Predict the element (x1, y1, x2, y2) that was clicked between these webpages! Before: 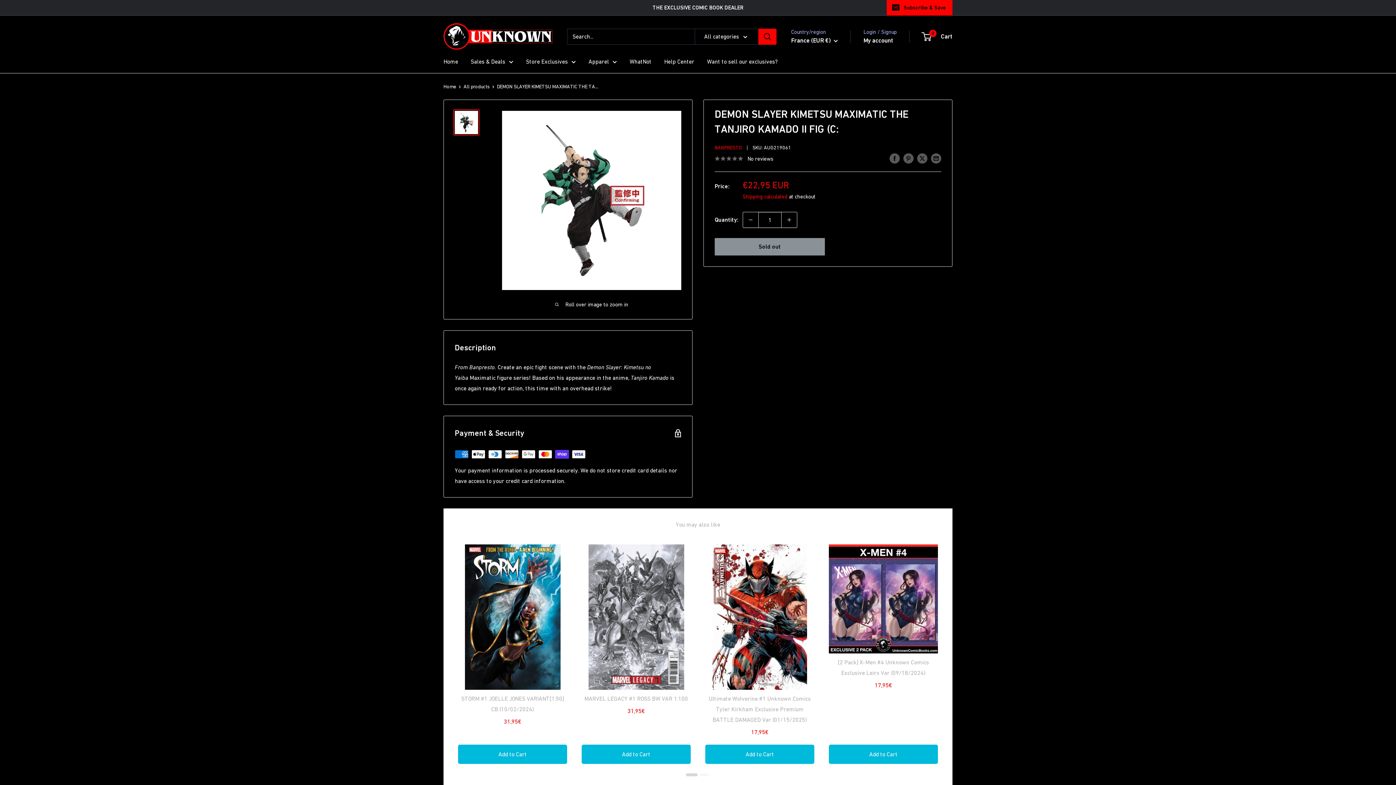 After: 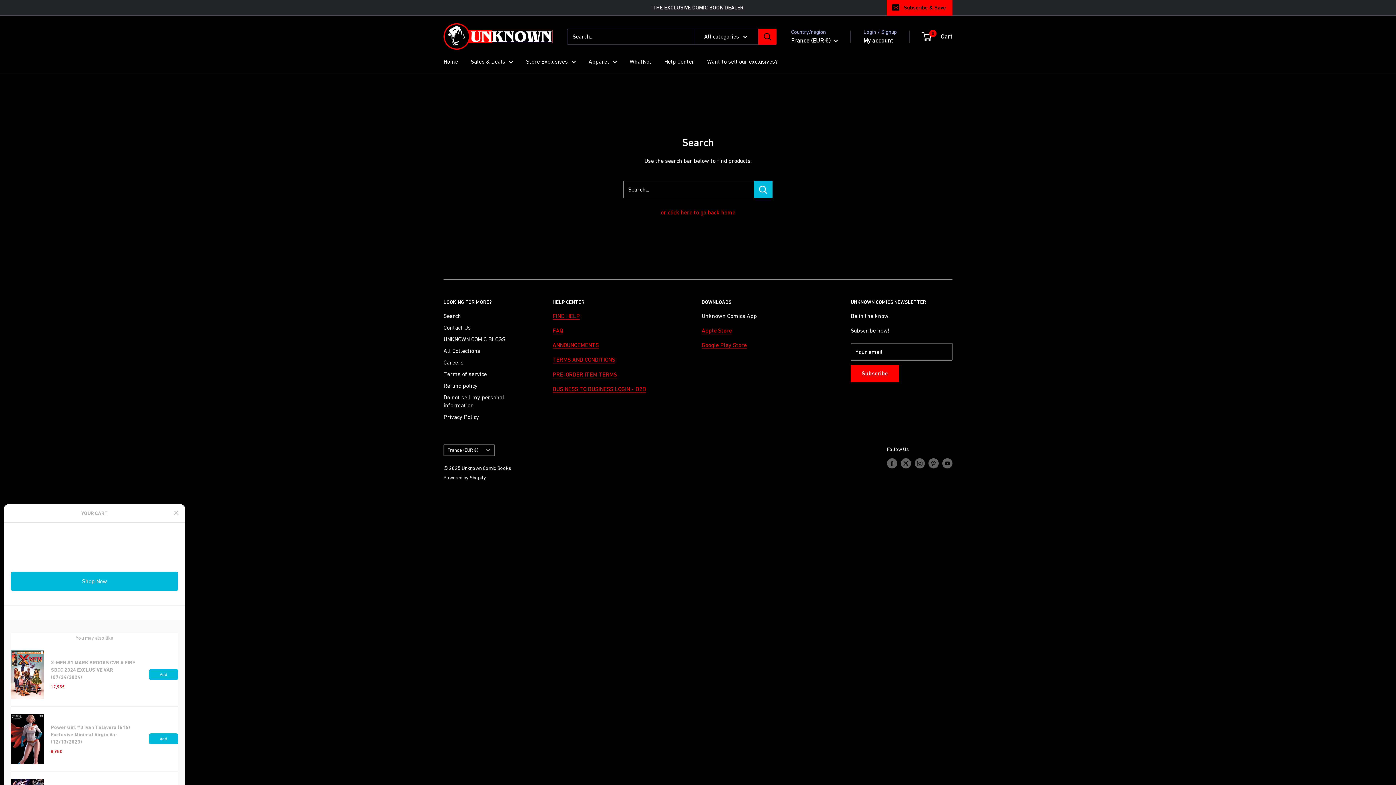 Action: bbox: (758, 28, 776, 44) label: Search